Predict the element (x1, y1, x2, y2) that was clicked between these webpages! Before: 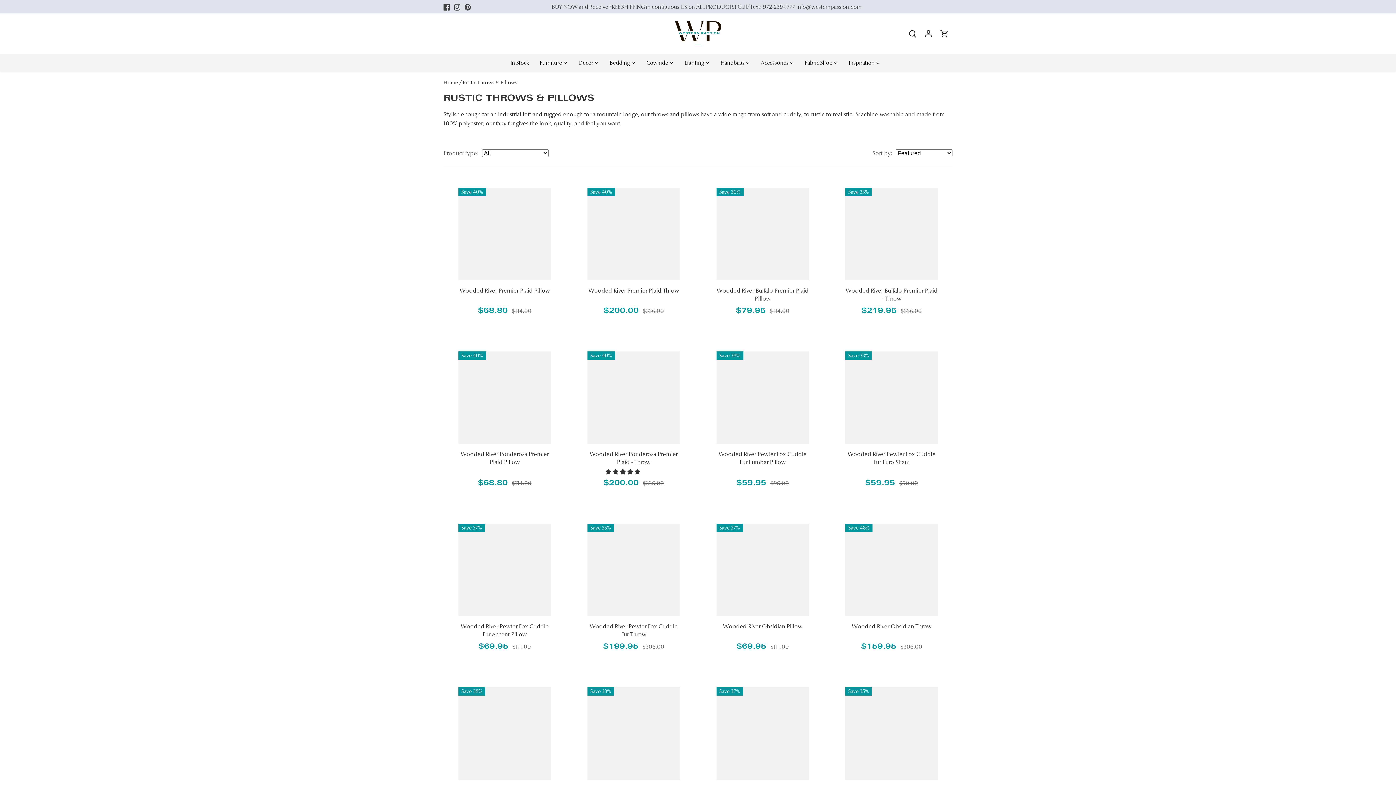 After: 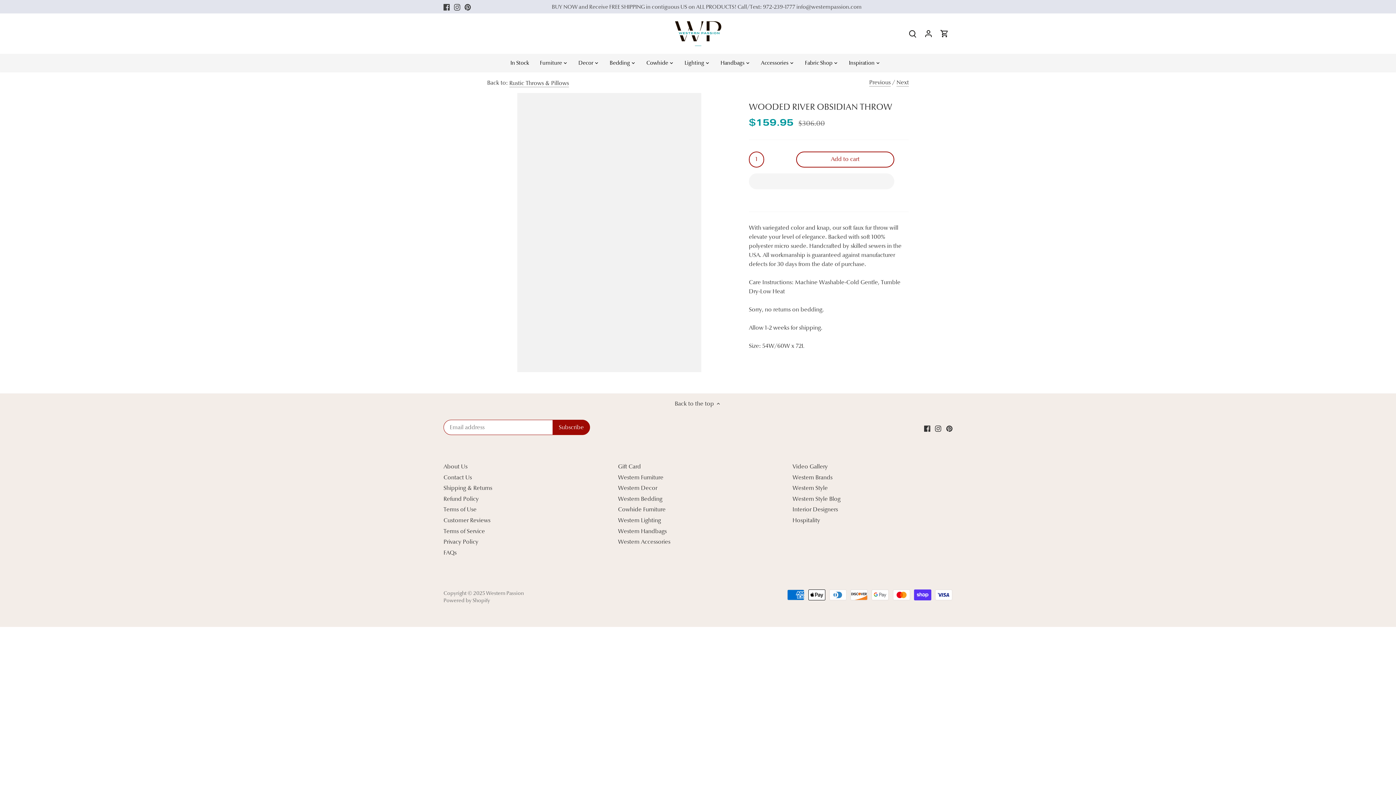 Action: label: Wooded River Obsidian Throw bbox: (845, 622, 938, 630)